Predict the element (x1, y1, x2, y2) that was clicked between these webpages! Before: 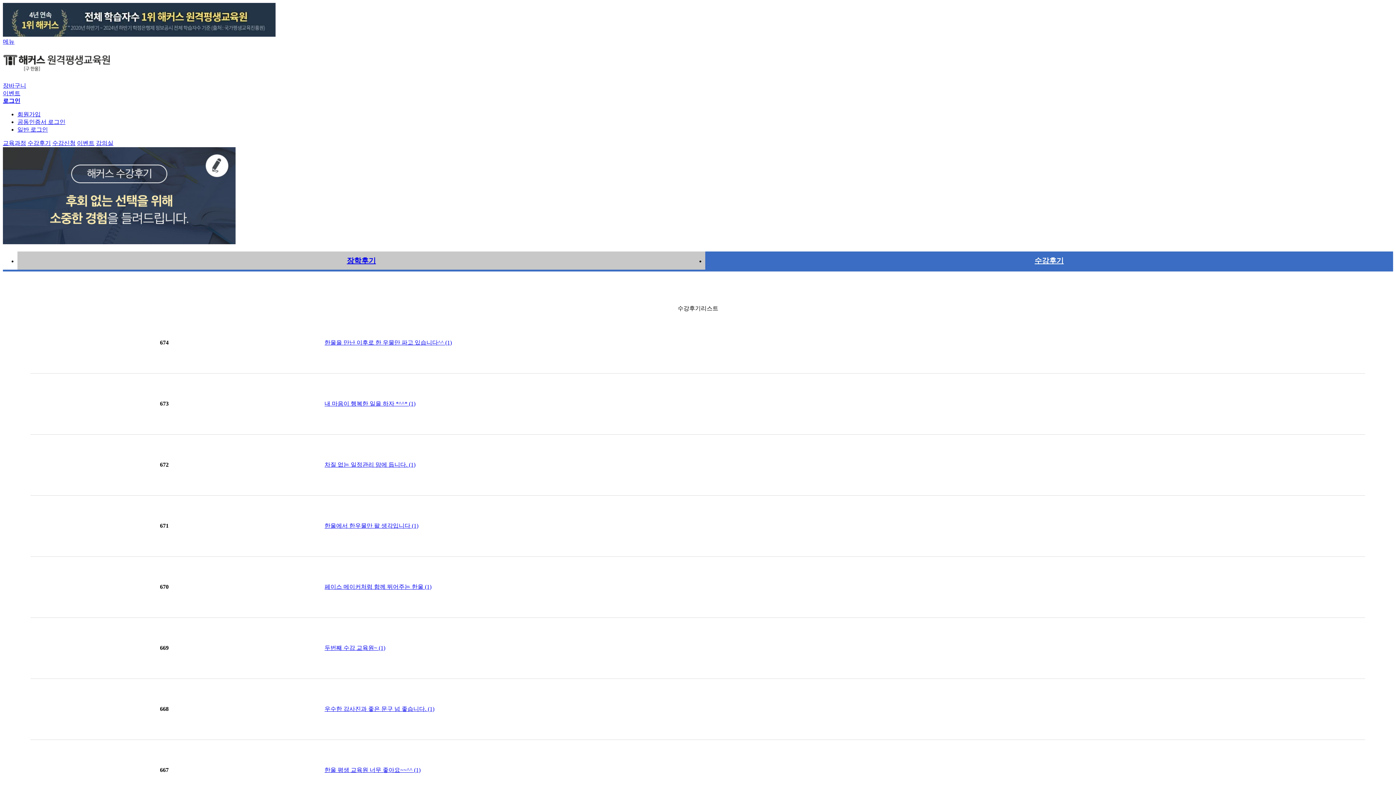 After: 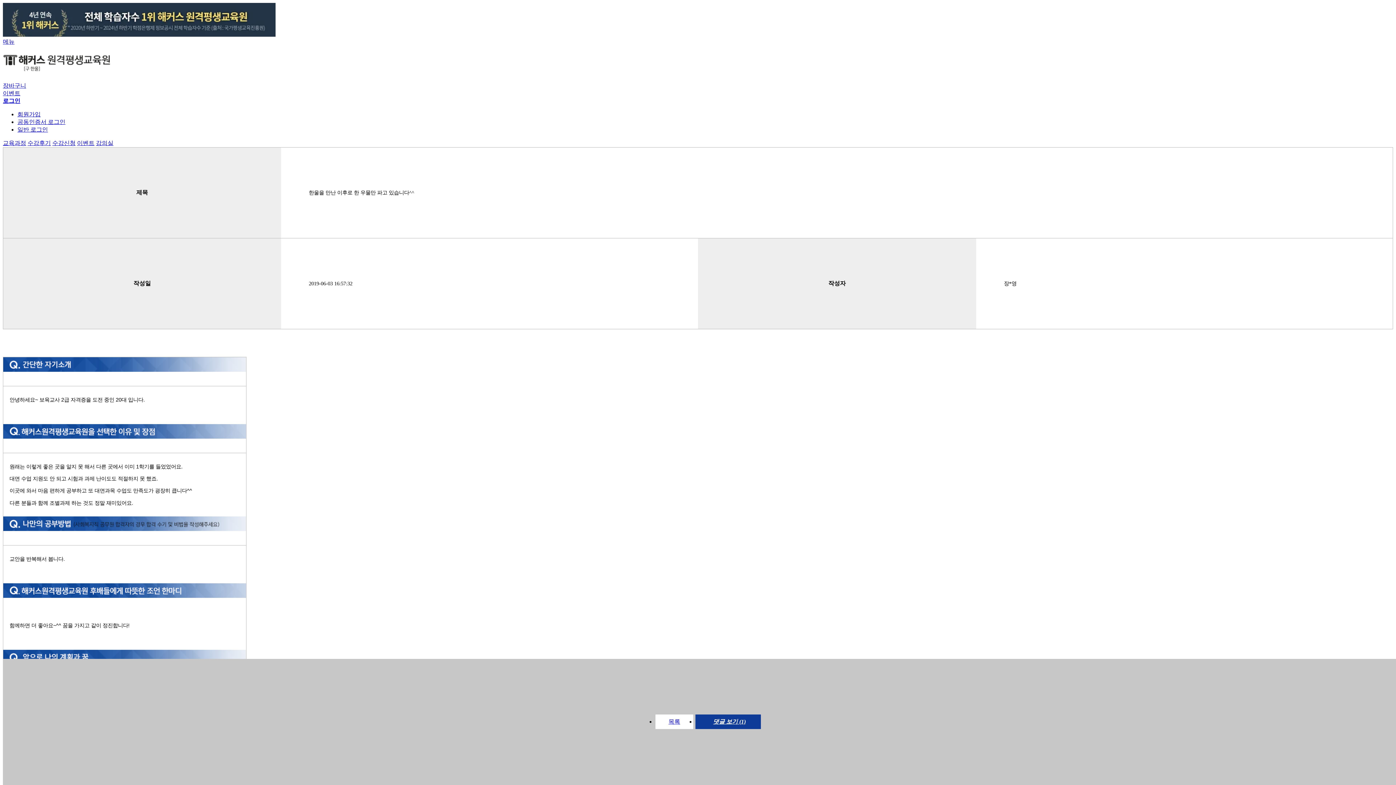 Action: label: 한울을 만난 이후로 한 우물만 파고 있습니다^^ (1) bbox: (324, 339, 451, 345)